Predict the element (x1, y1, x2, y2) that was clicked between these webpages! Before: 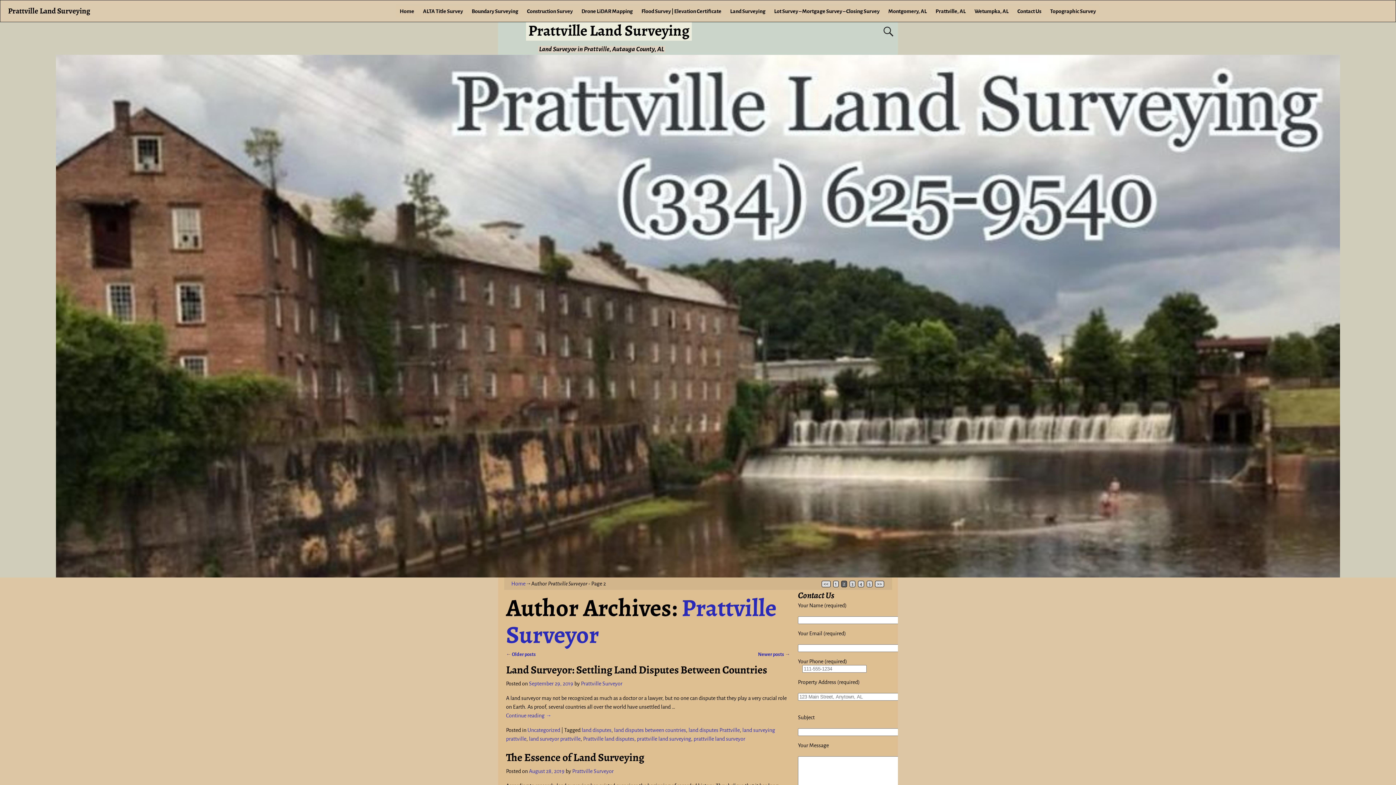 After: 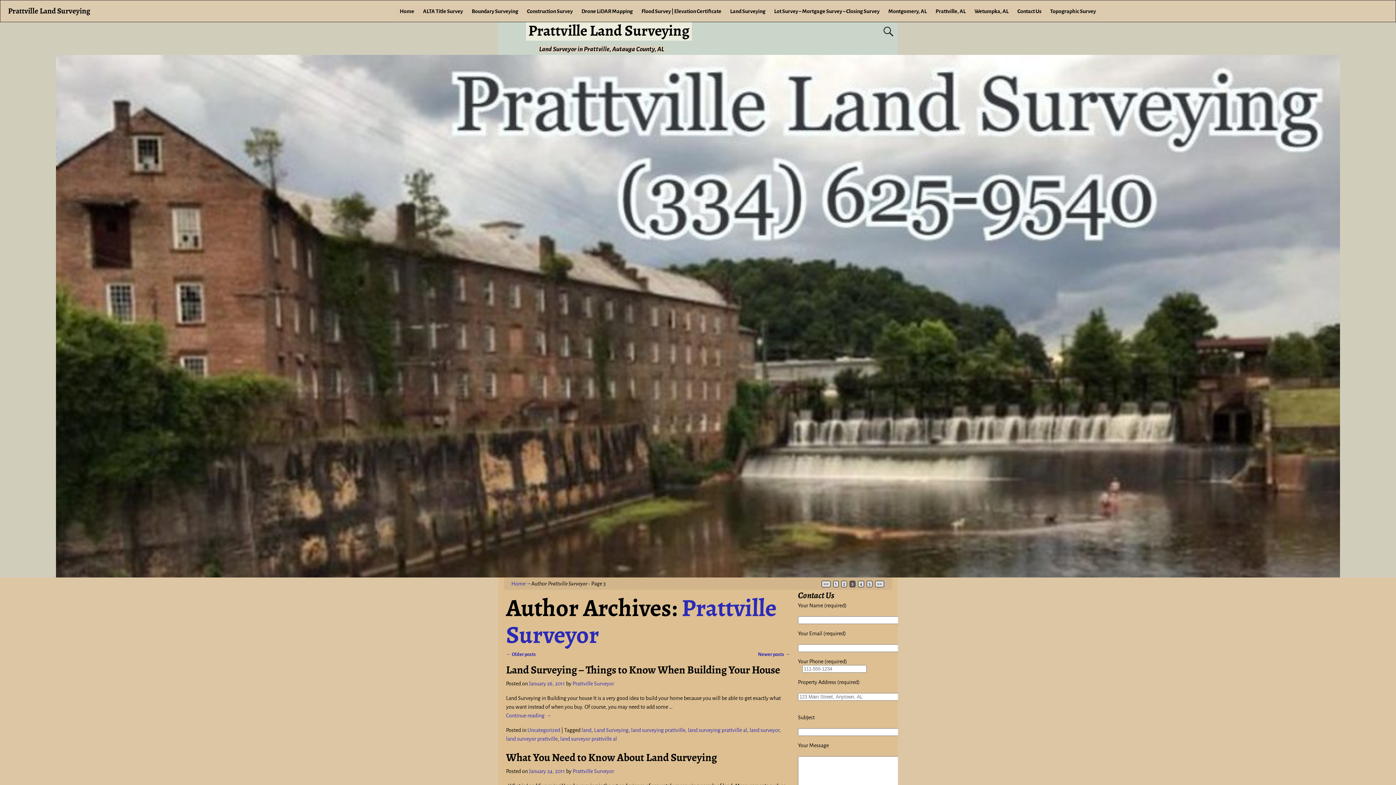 Action: bbox: (849, 581, 855, 587) label: 3